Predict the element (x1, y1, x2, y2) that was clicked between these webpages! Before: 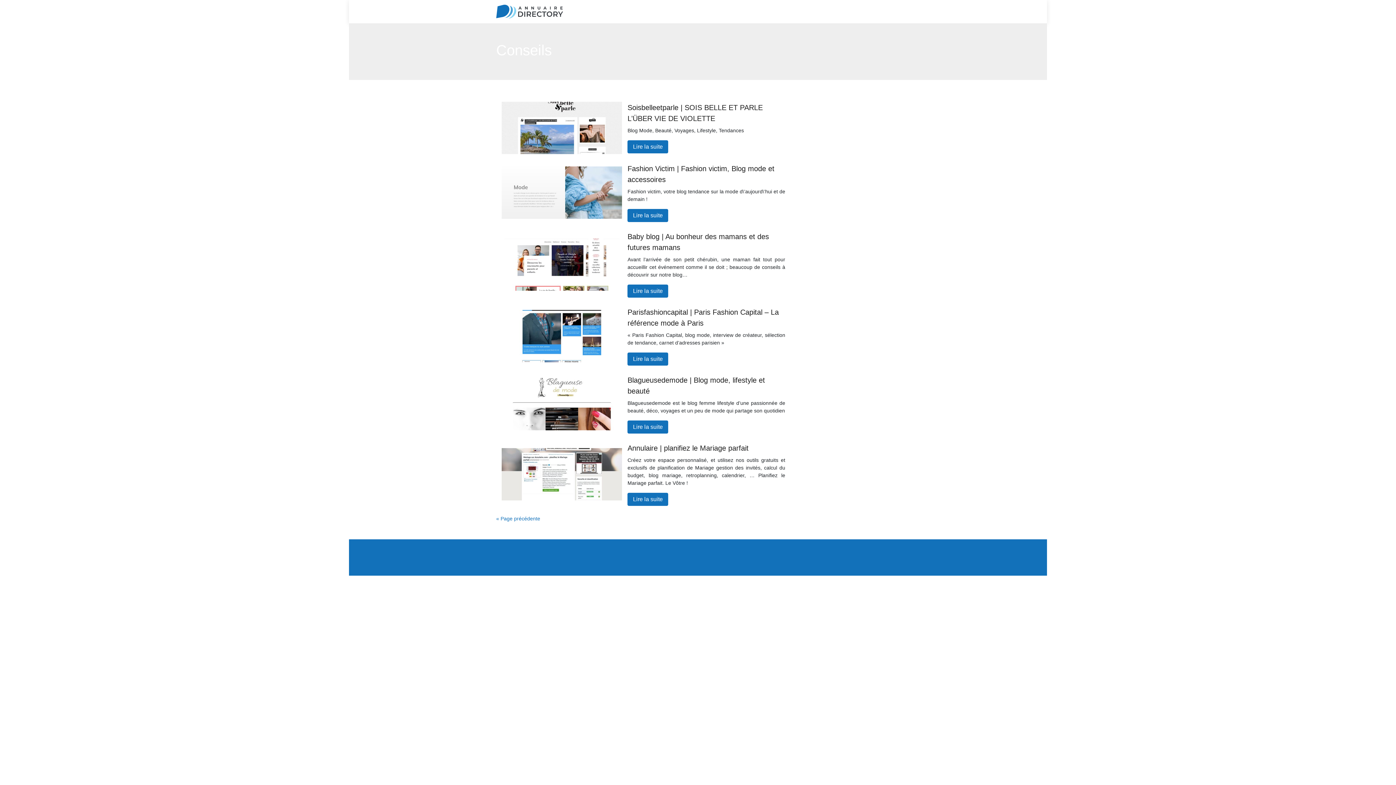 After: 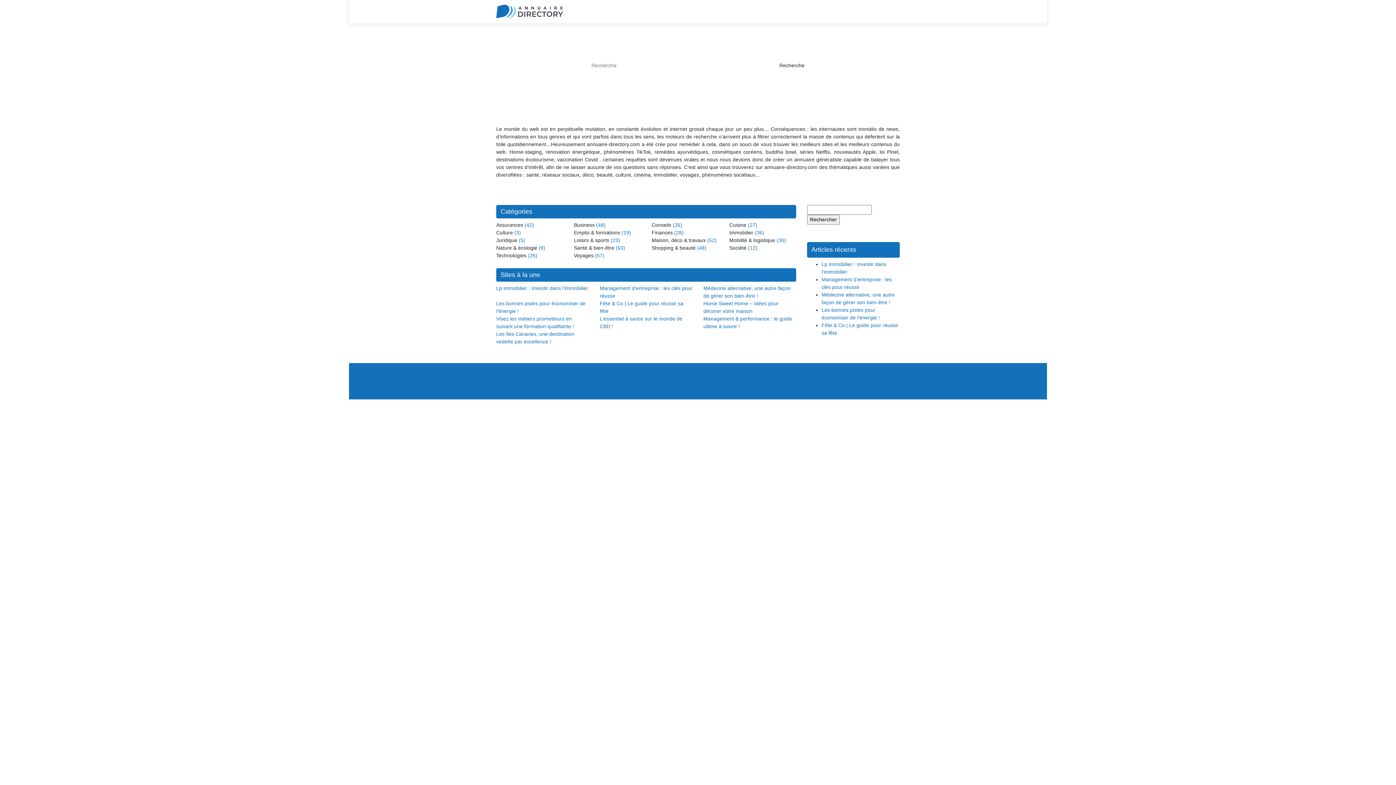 Action: bbox: (496, 4, 563, 18)